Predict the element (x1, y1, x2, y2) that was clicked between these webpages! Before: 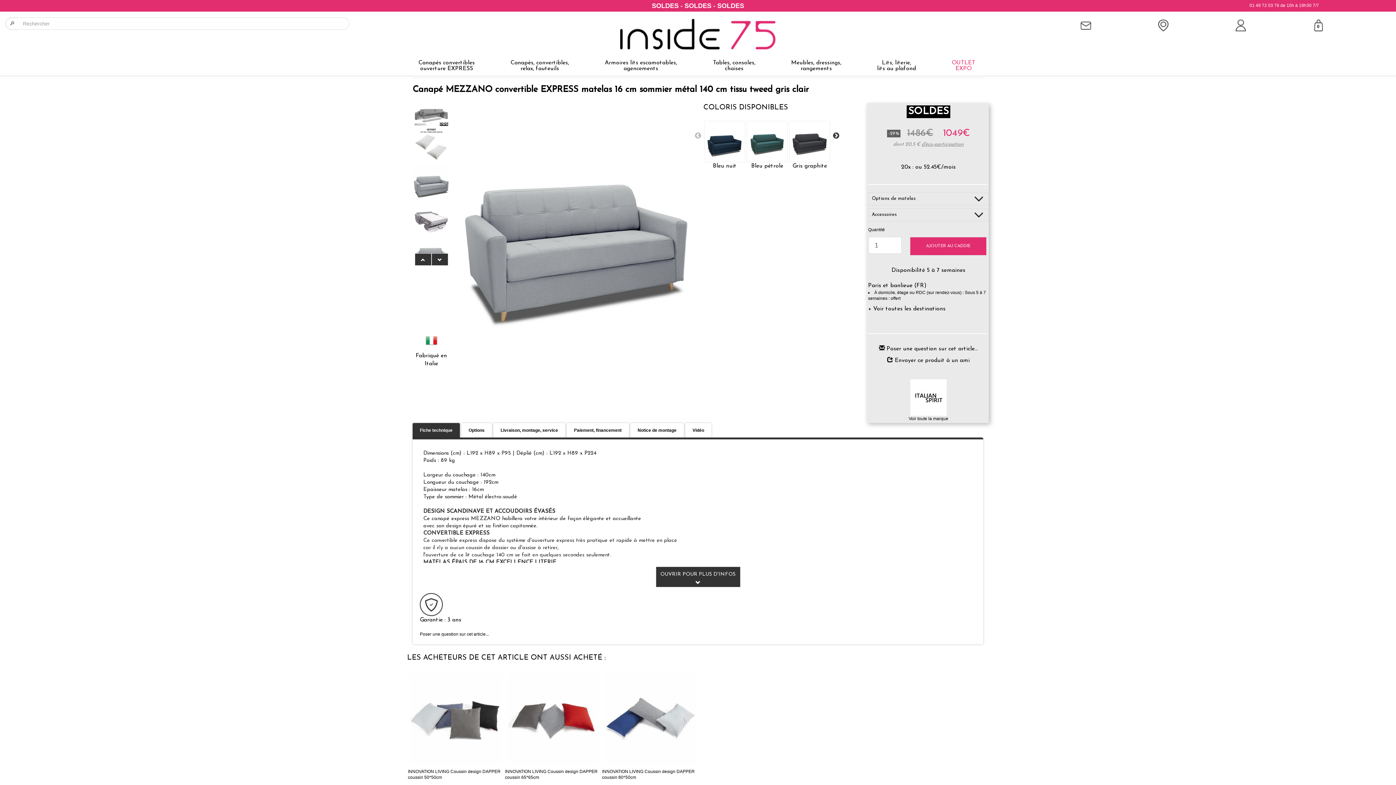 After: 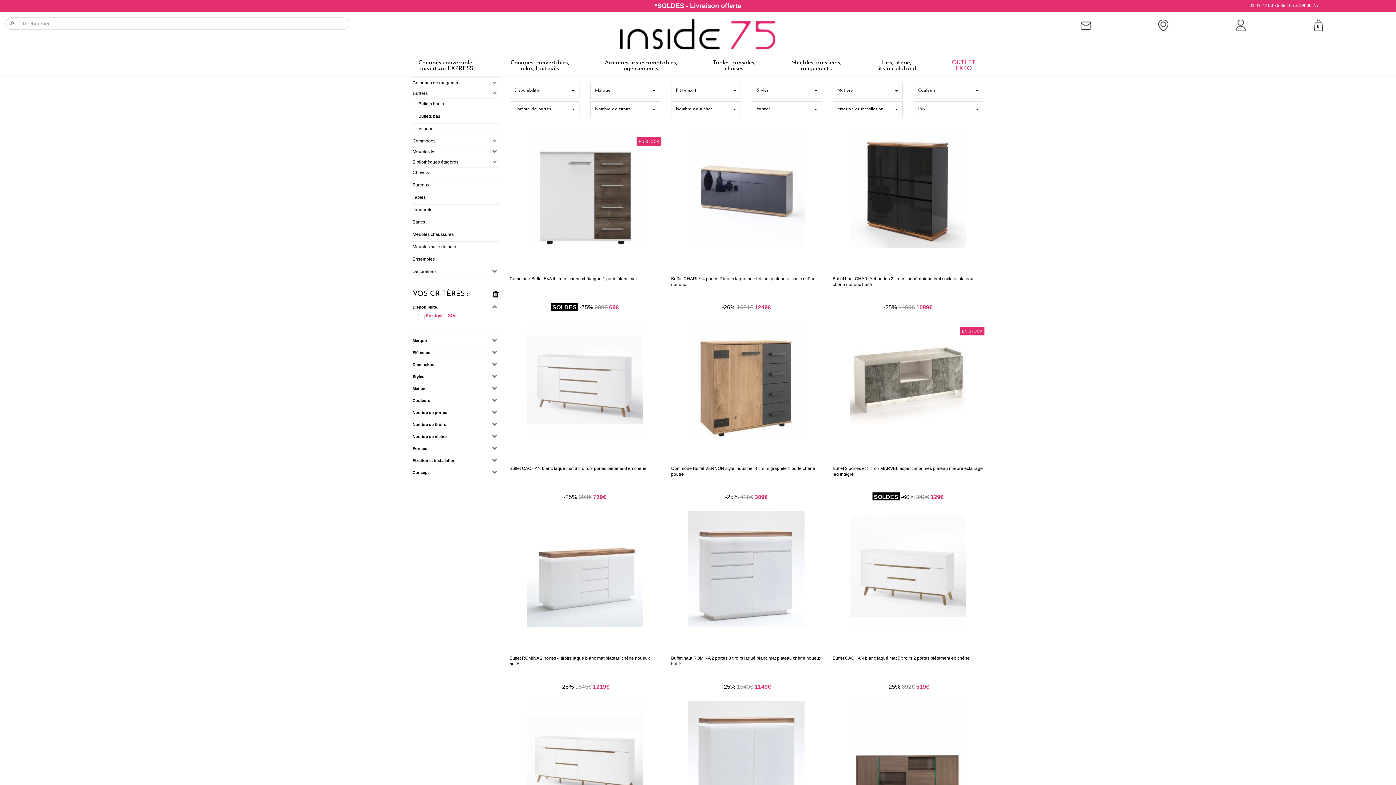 Action: bbox: (785, 55, 847, 75) label: Meubles, dressings,
rangements